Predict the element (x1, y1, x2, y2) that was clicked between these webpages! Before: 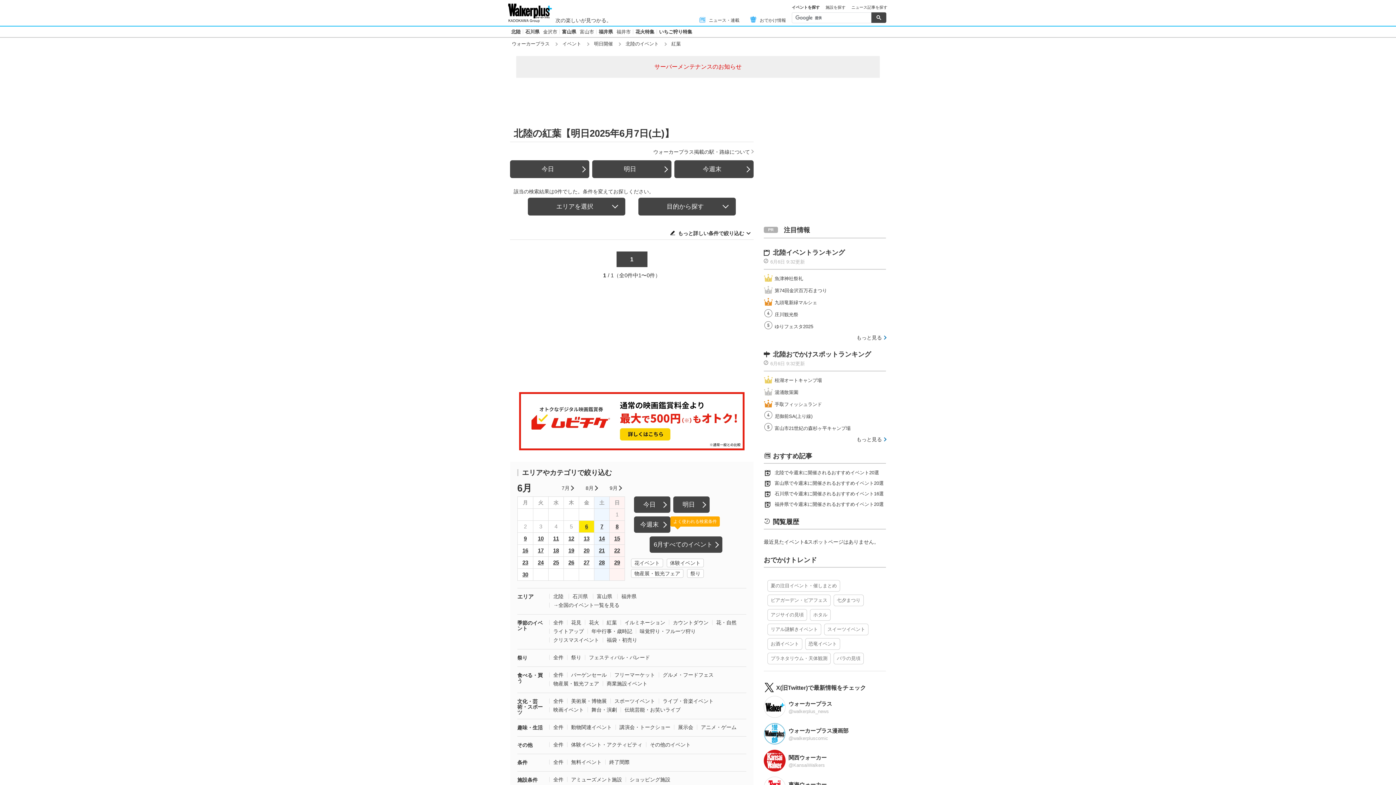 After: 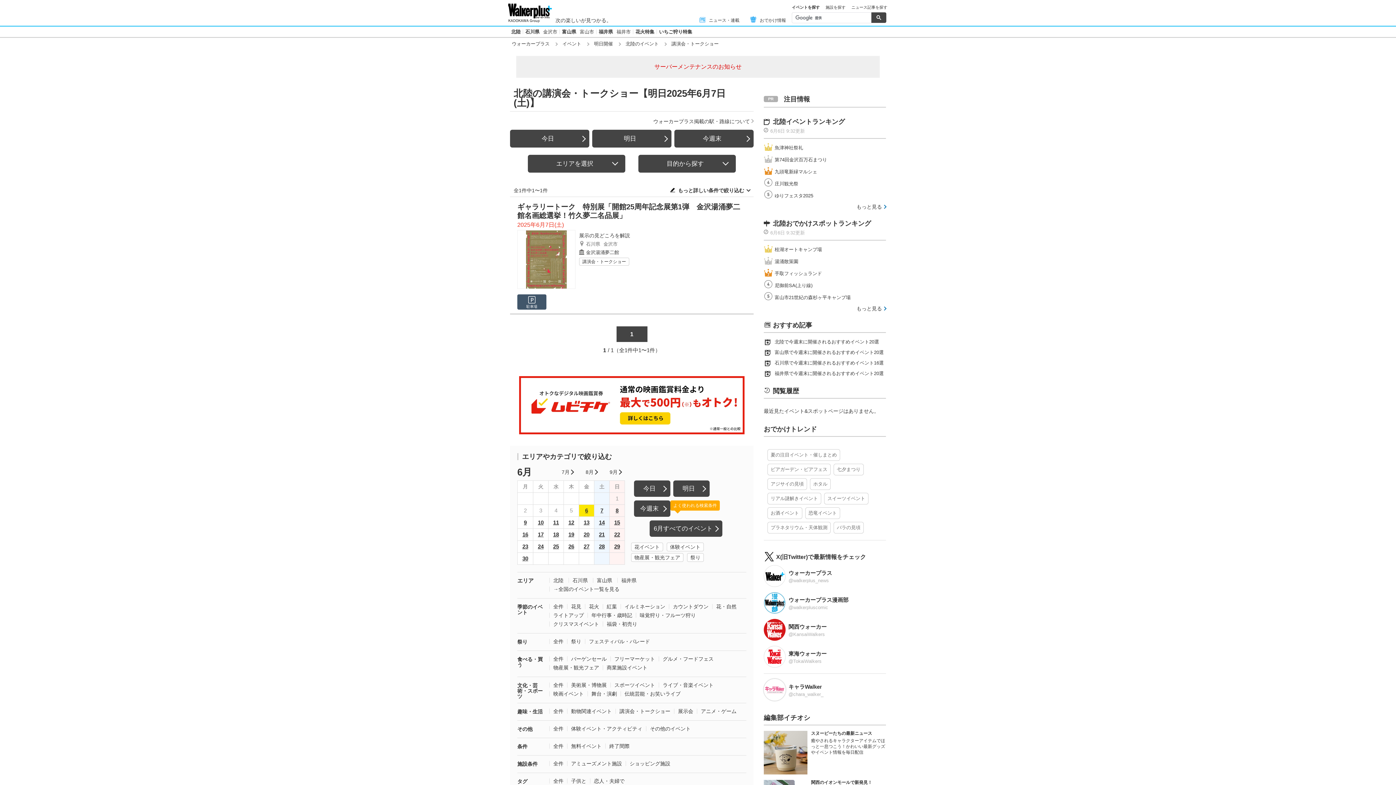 Action: bbox: (619, 724, 670, 730) label: 講演会・トークショー